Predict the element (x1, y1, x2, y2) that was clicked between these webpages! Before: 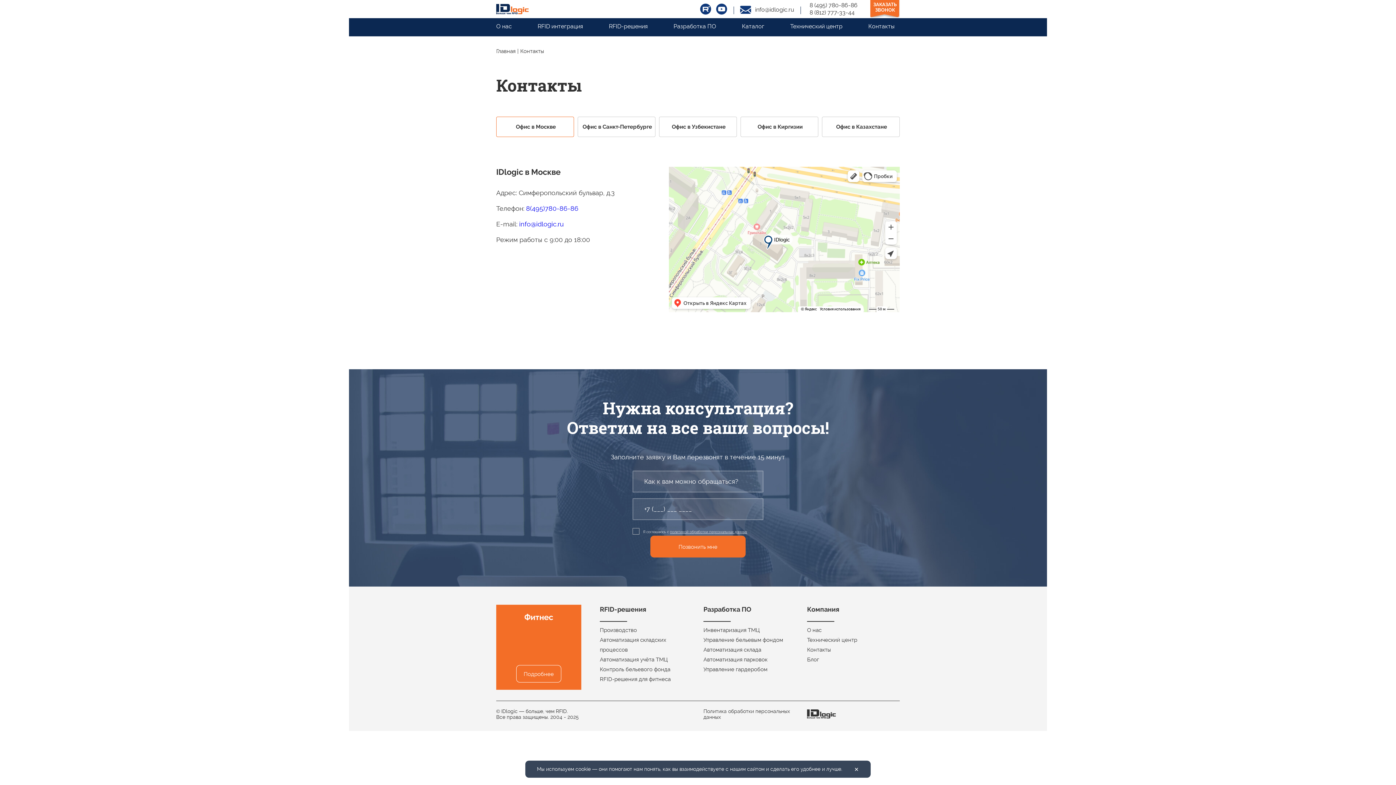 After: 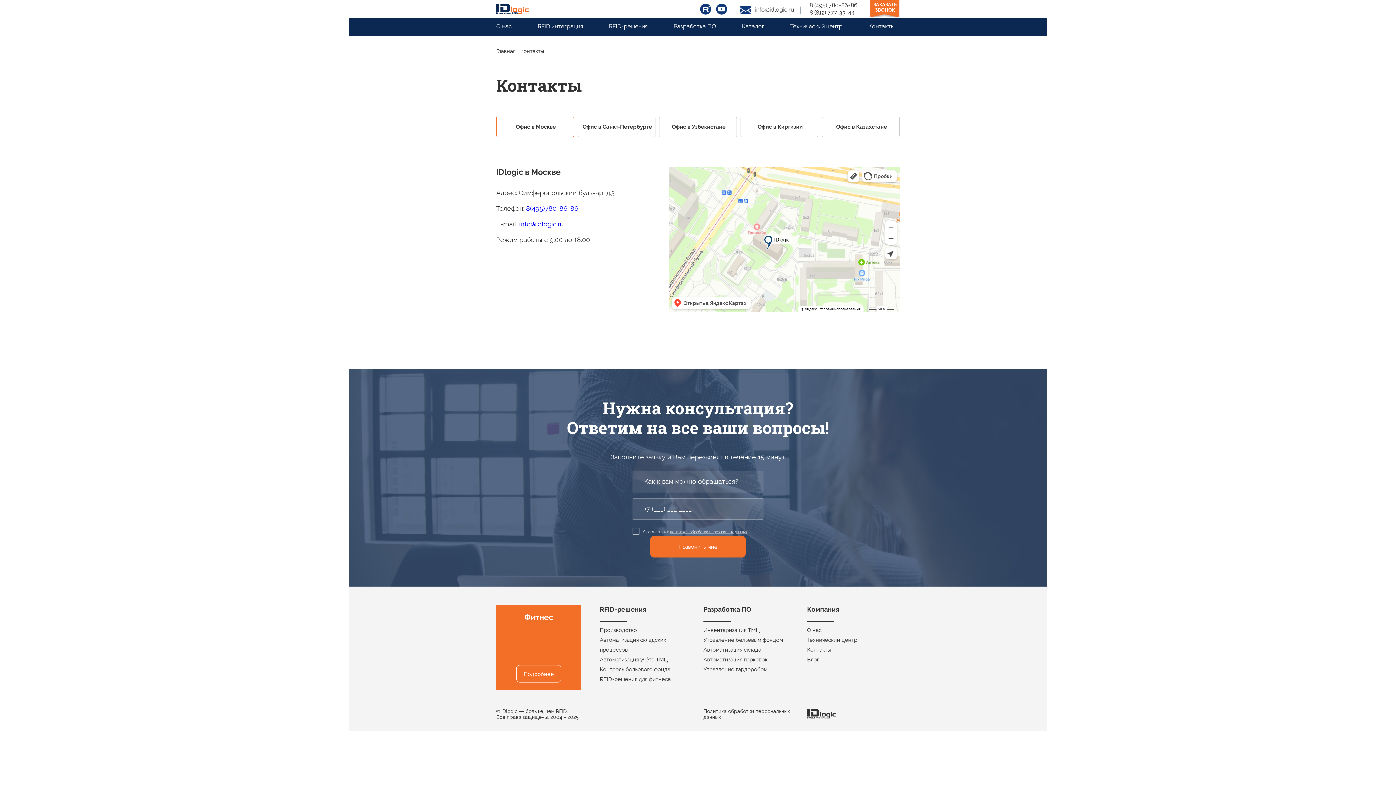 Action: bbox: (842, 767, 859, 772)